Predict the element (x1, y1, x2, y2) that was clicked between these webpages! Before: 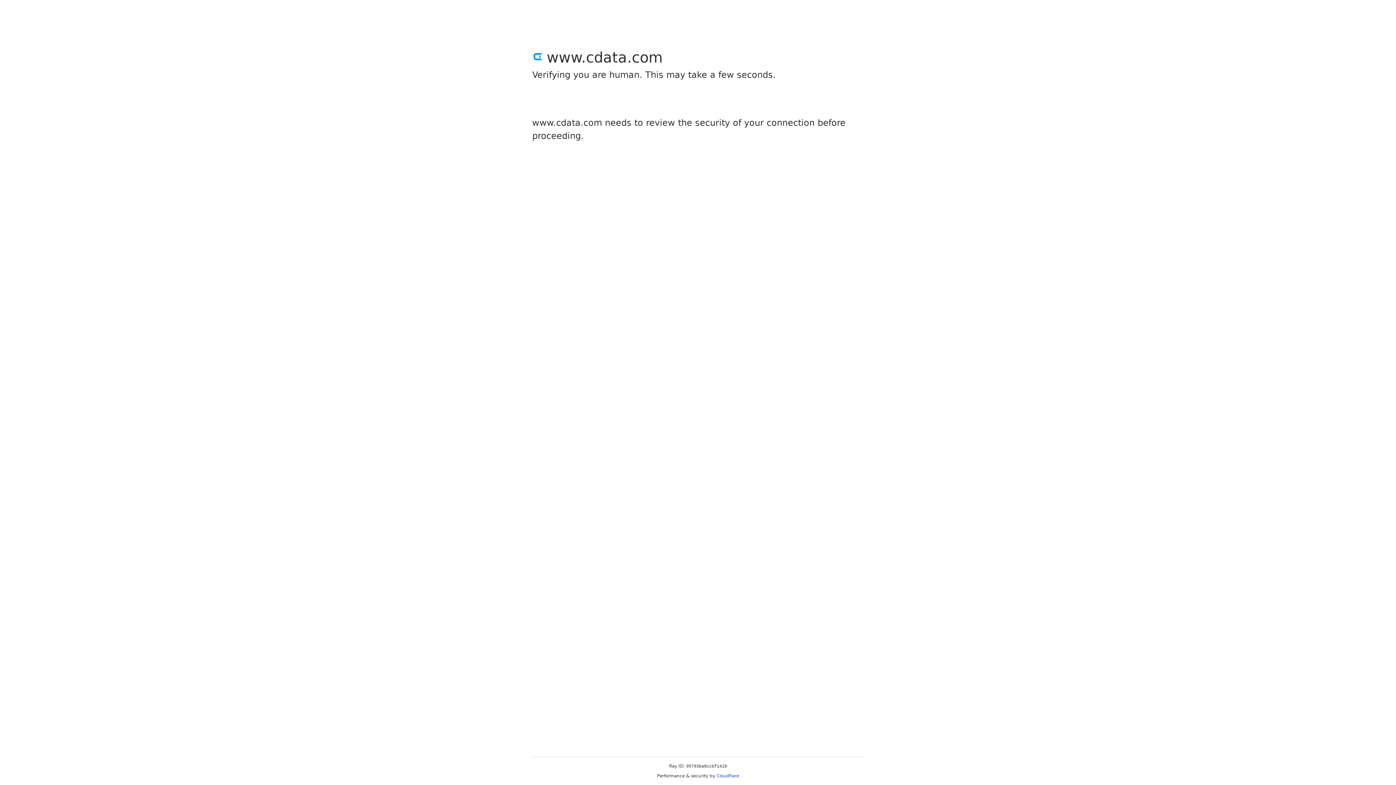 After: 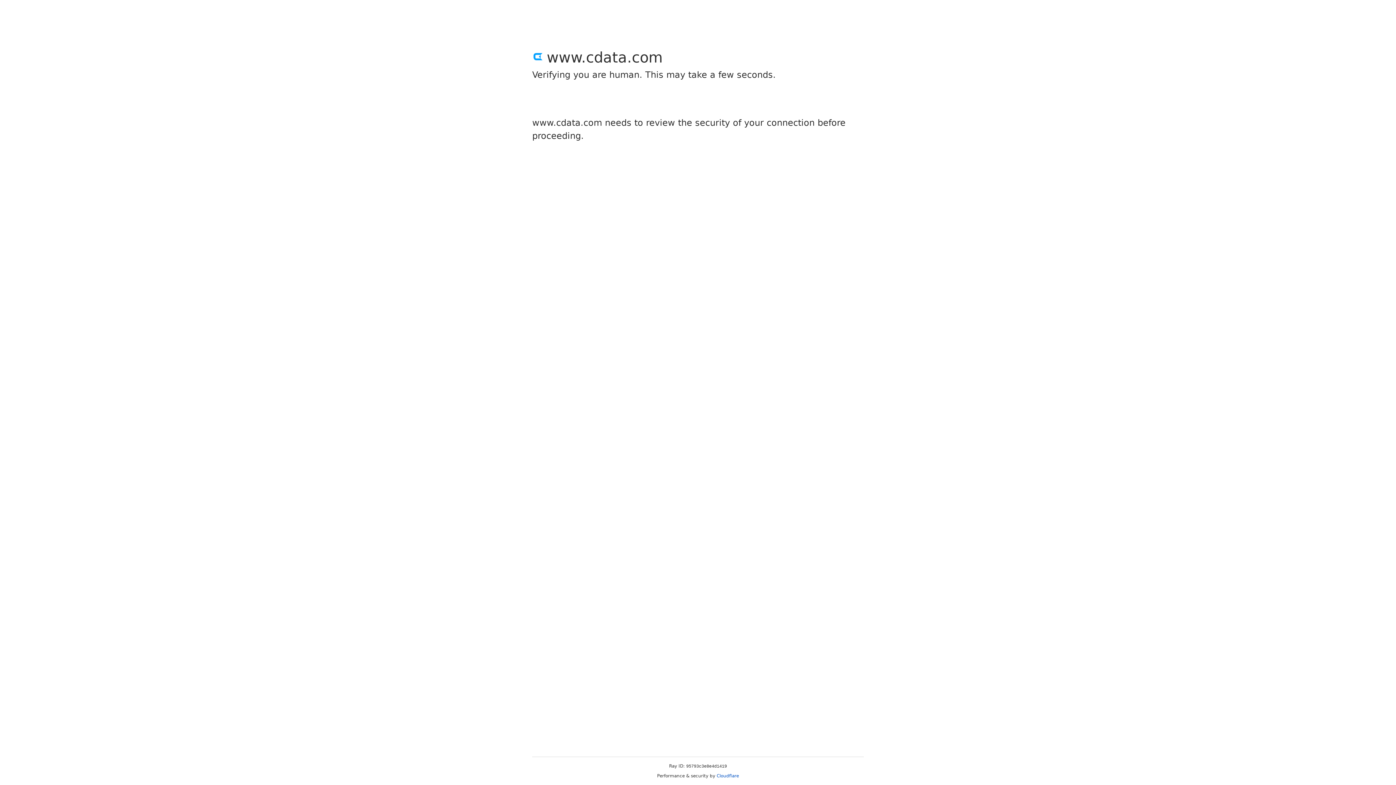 Action: bbox: (716, 773, 739, 778) label: Cloudflare